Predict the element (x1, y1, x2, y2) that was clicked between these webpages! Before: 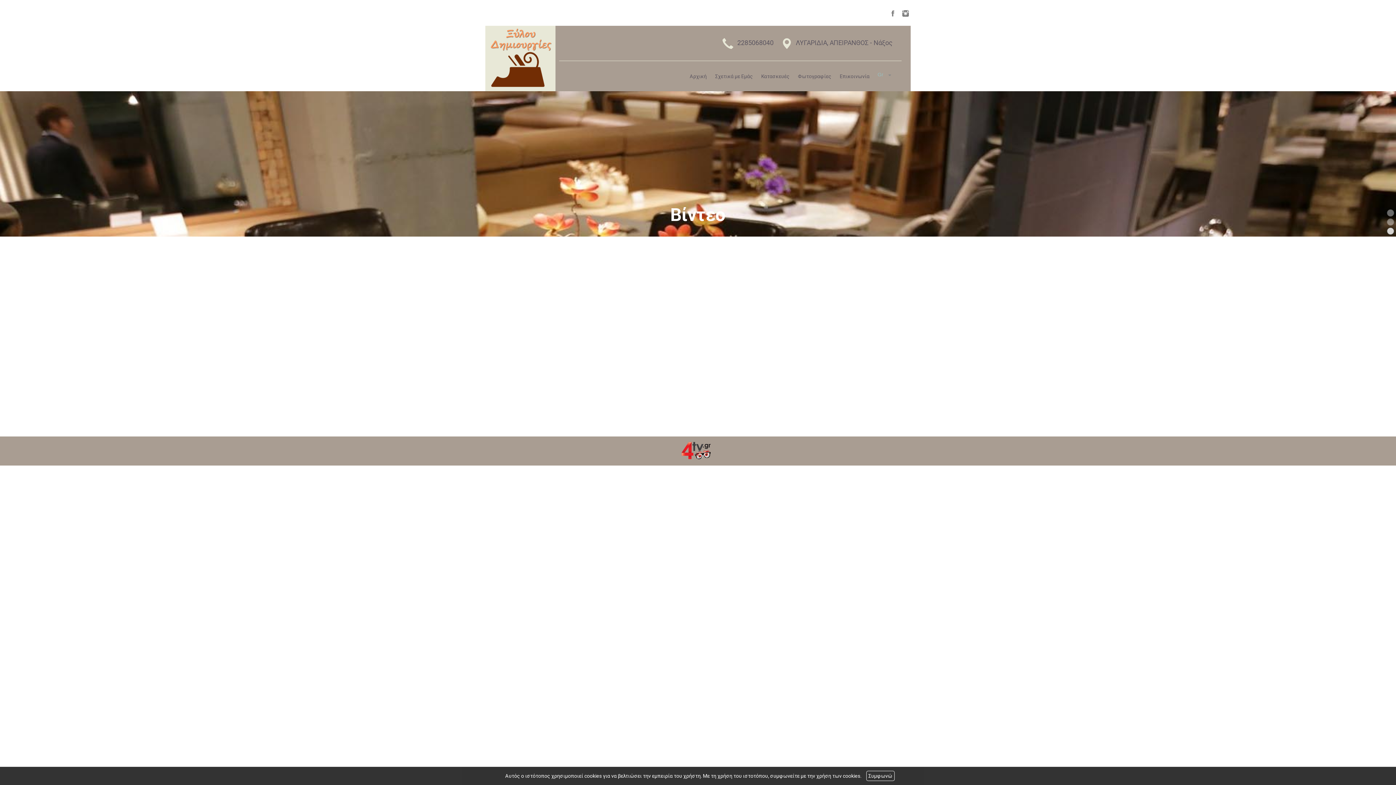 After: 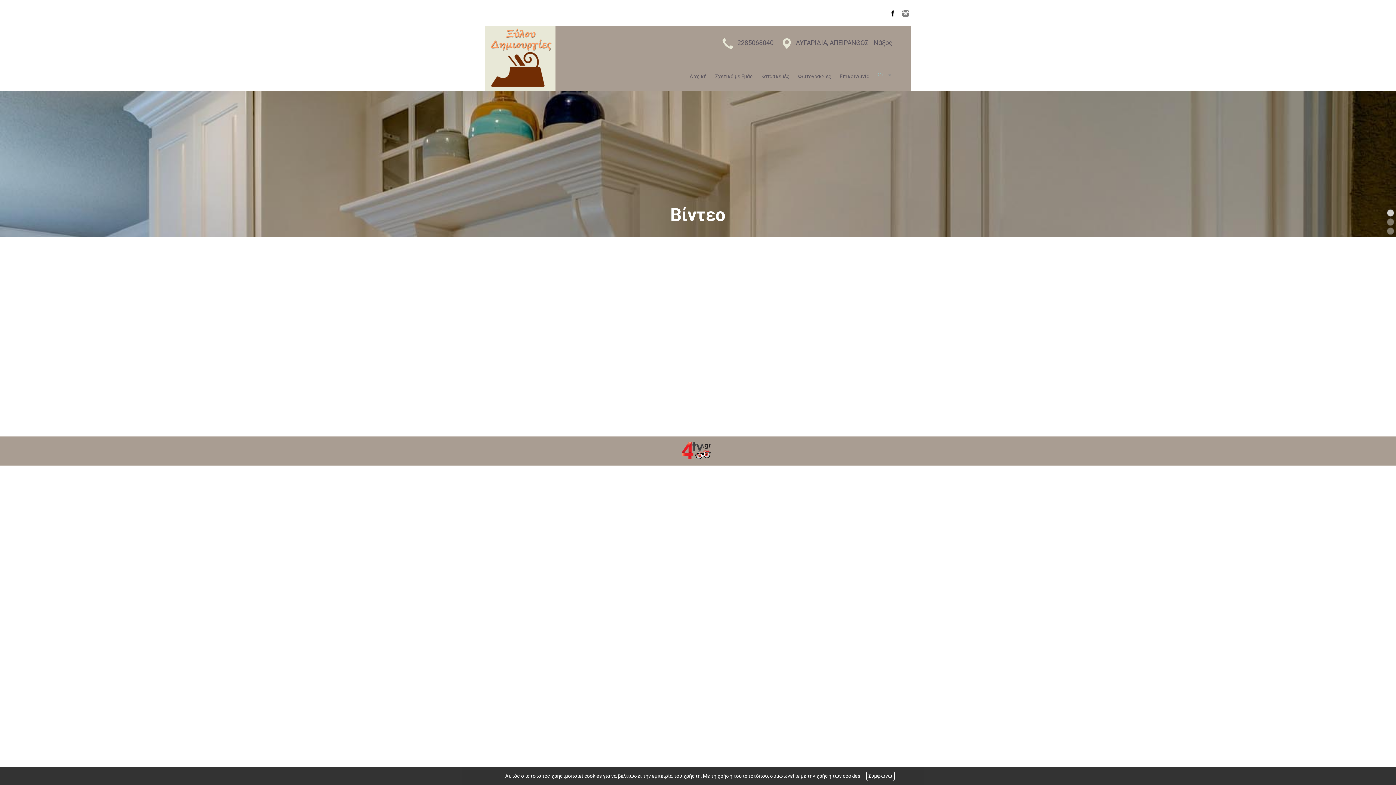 Action: bbox: (888, 8, 898, 17)